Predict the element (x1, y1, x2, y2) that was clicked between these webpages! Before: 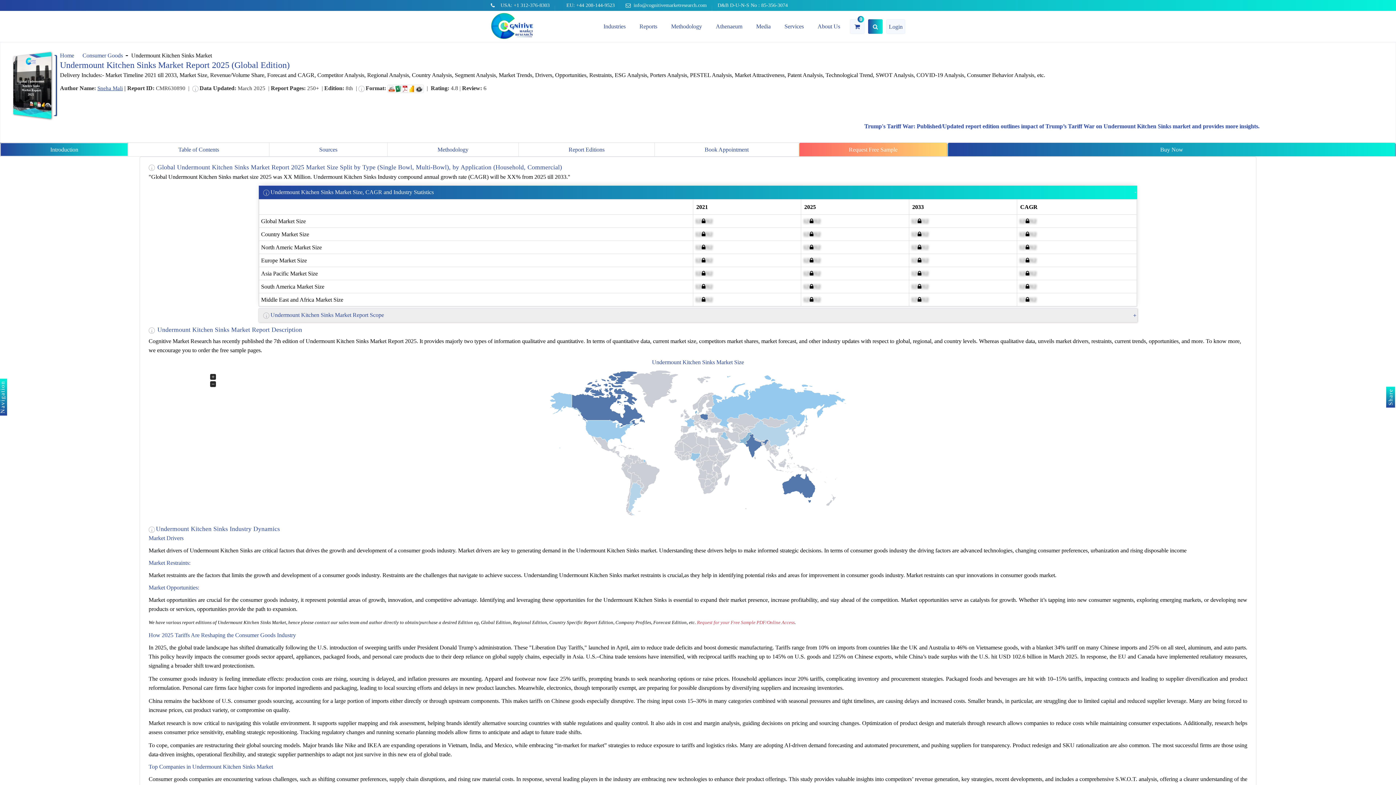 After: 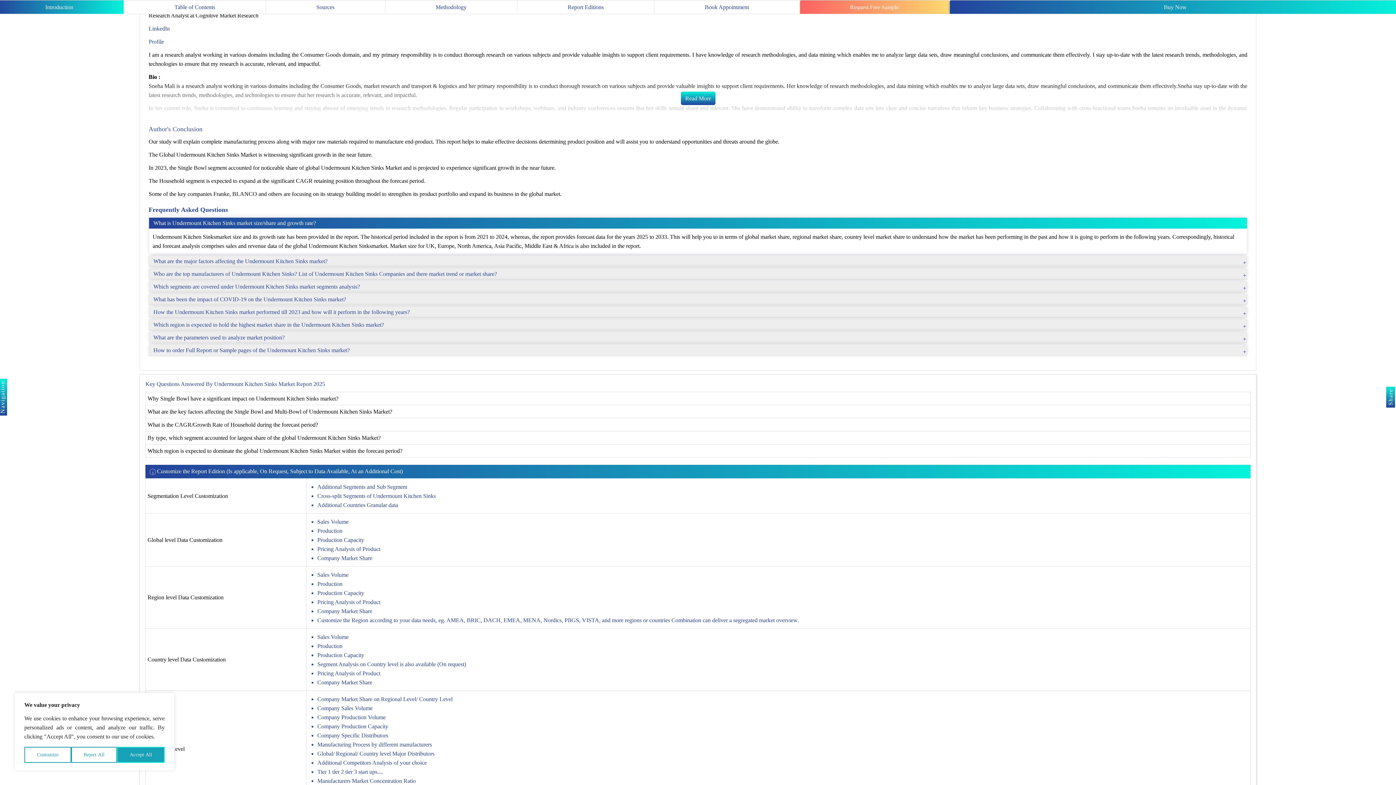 Action: bbox: (97, 85, 122, 91) label: Sneha Mali